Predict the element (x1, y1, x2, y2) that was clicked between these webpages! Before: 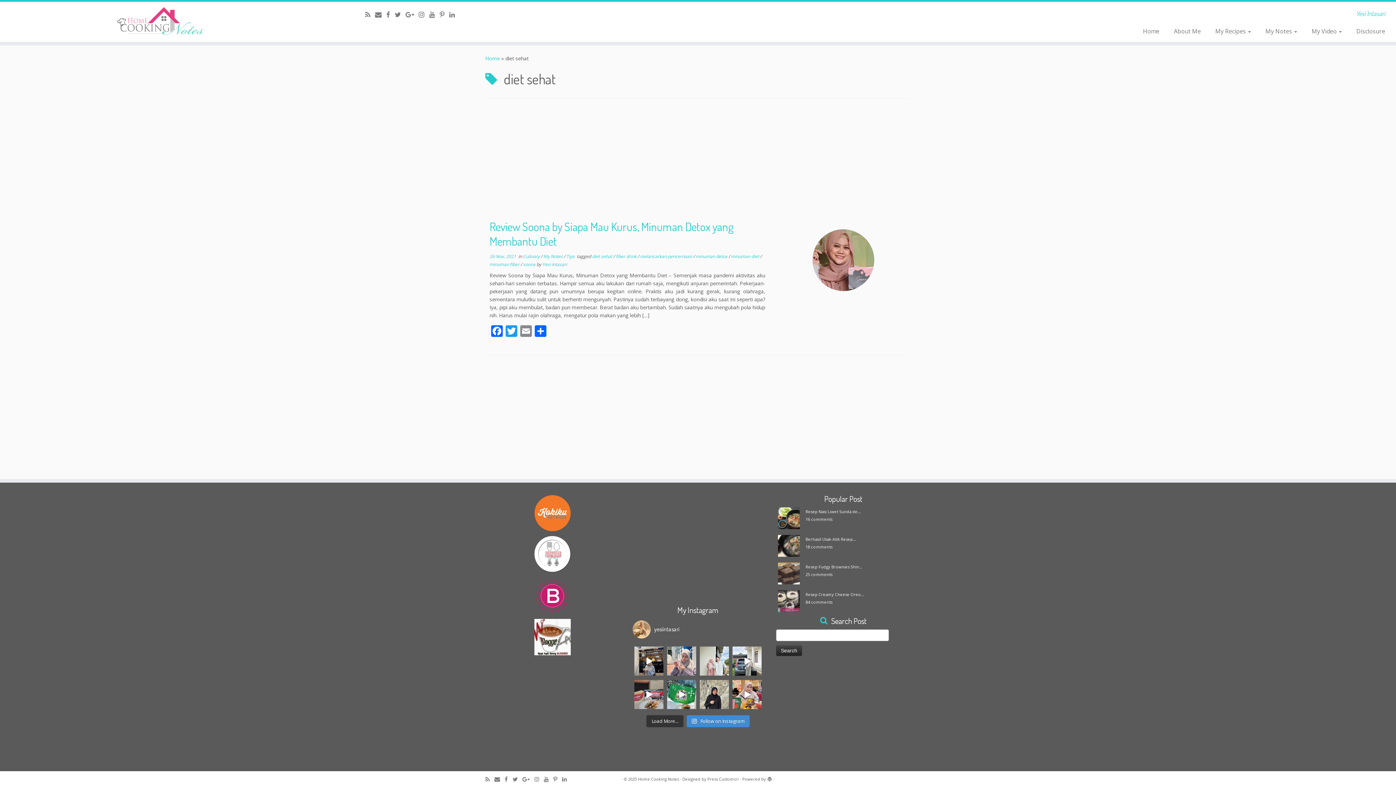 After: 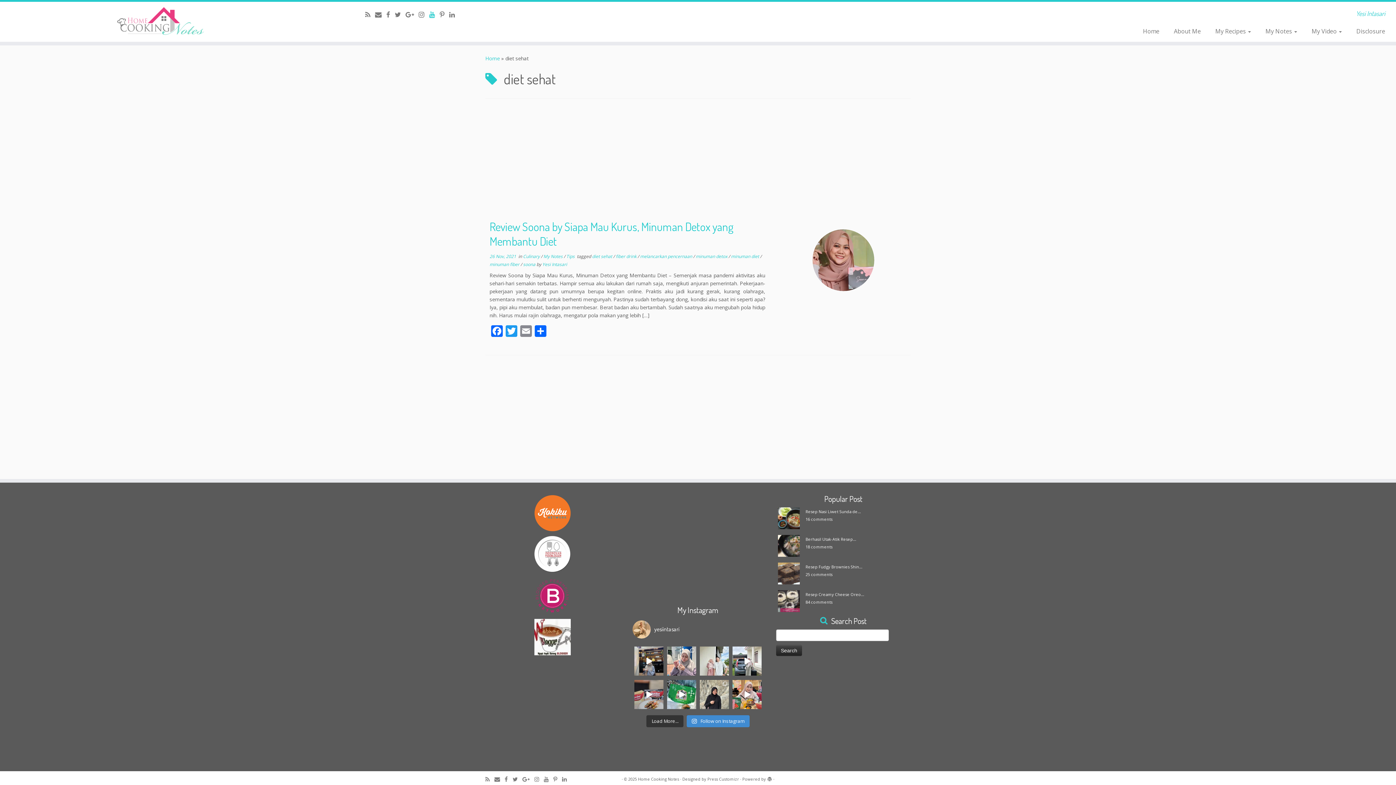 Action: bbox: (429, 10, 439, 18) label: Follow us on Youtube